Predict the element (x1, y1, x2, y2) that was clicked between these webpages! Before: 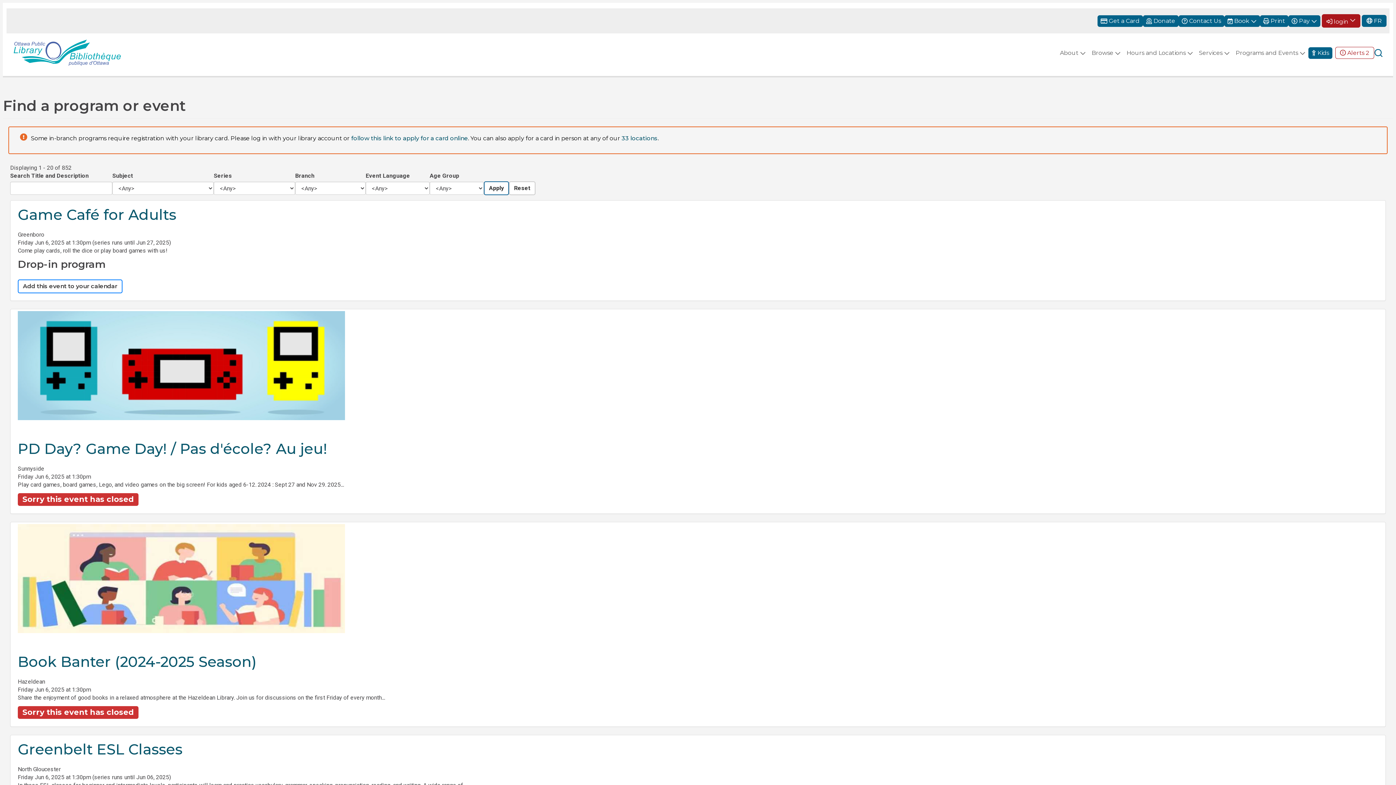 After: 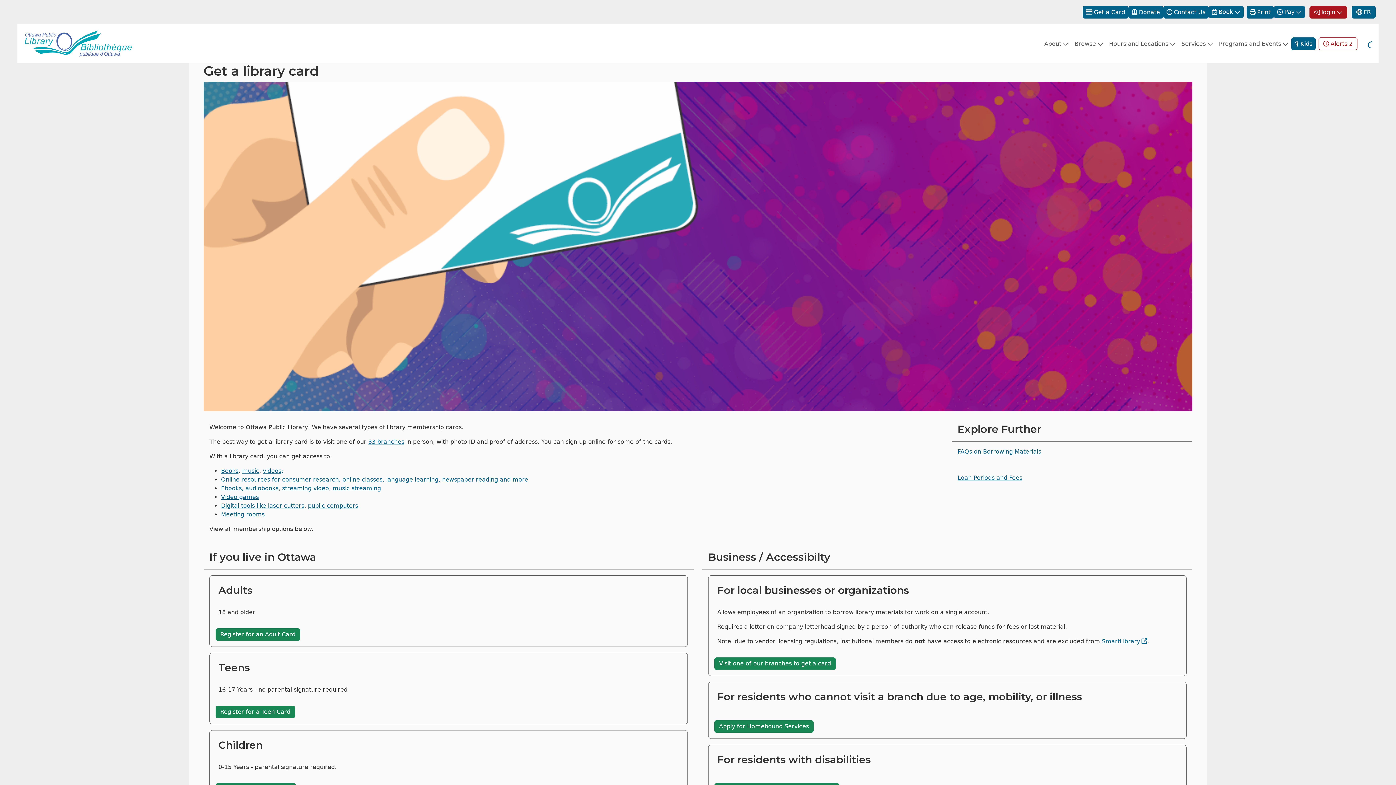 Action: bbox: (351, 134, 468, 141) label: follow this link to apply for a card online